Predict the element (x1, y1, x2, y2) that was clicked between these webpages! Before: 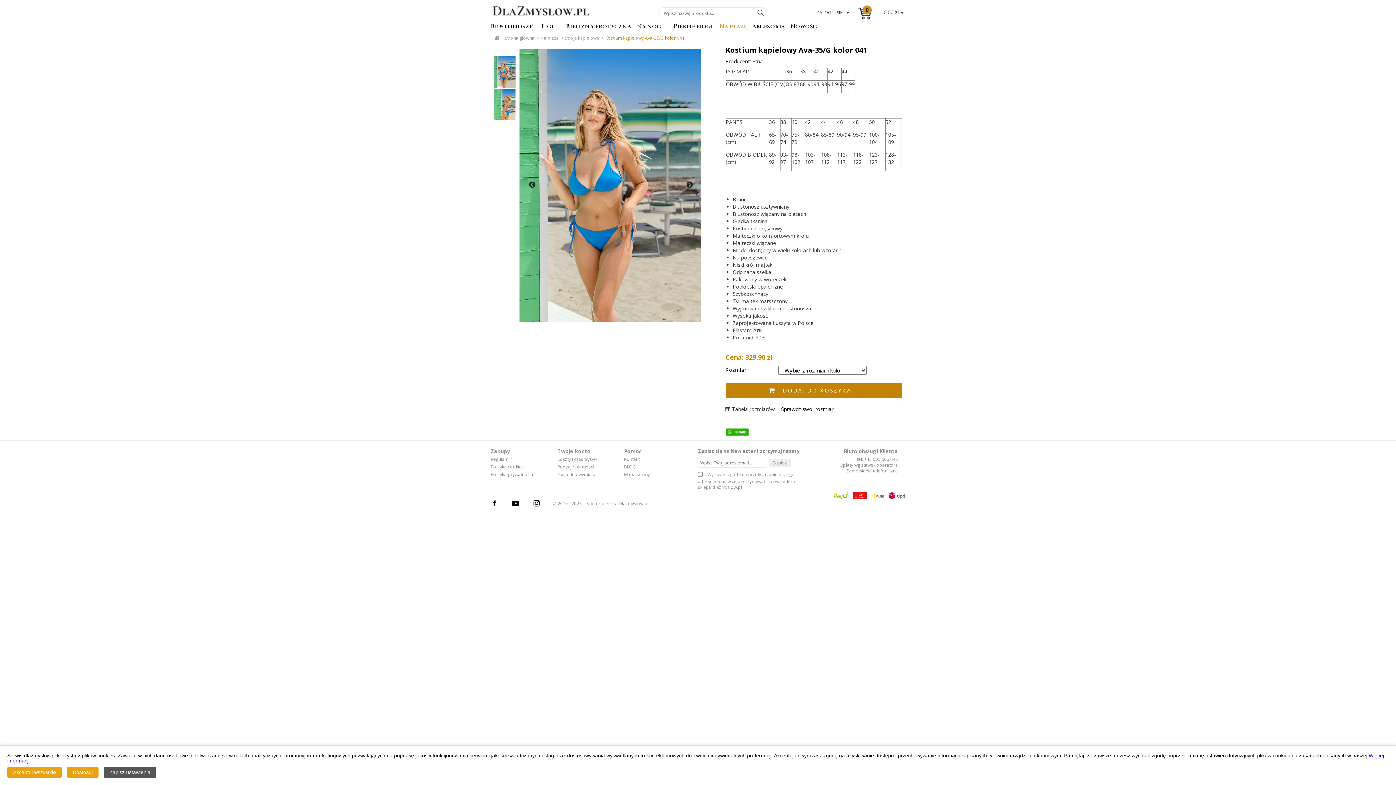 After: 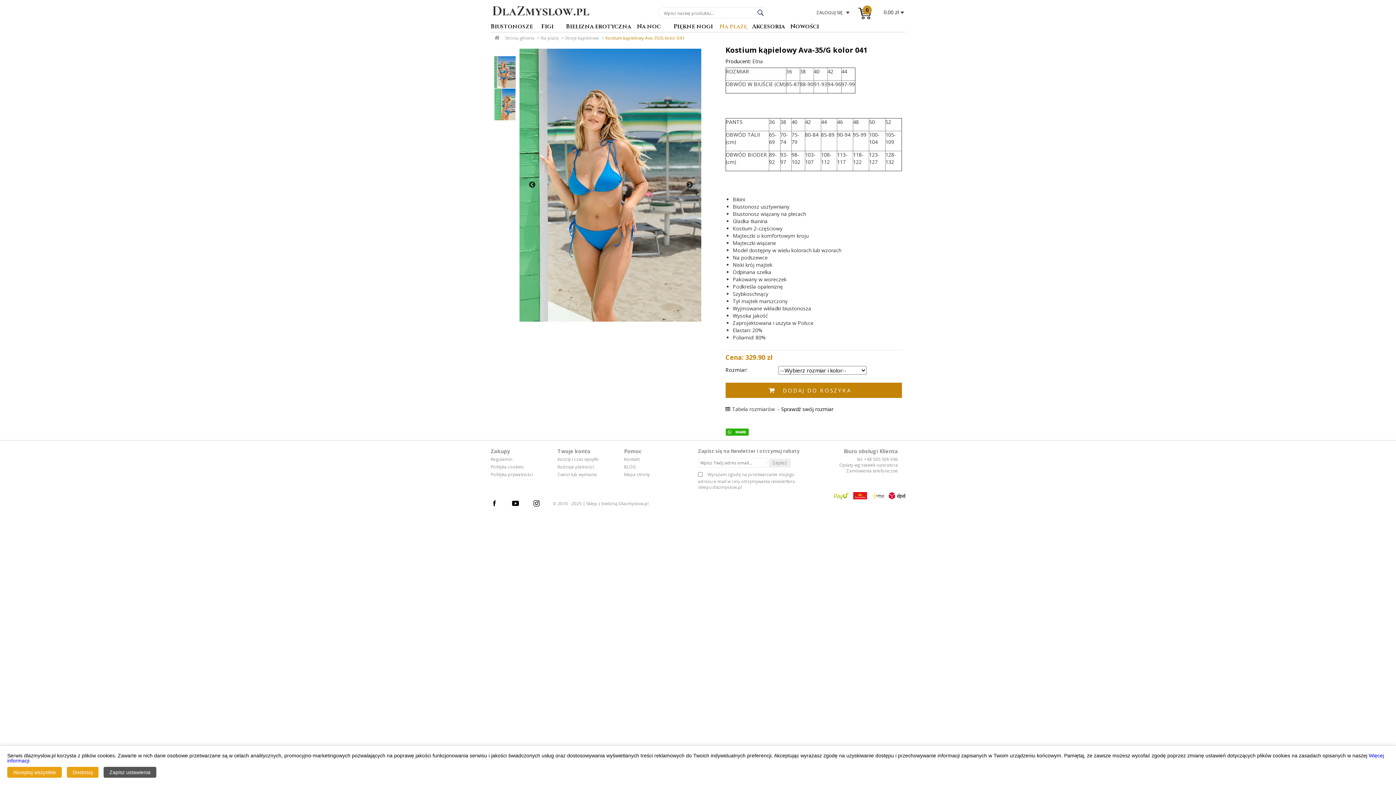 Action: label: BLOG bbox: (624, 464, 690, 472)